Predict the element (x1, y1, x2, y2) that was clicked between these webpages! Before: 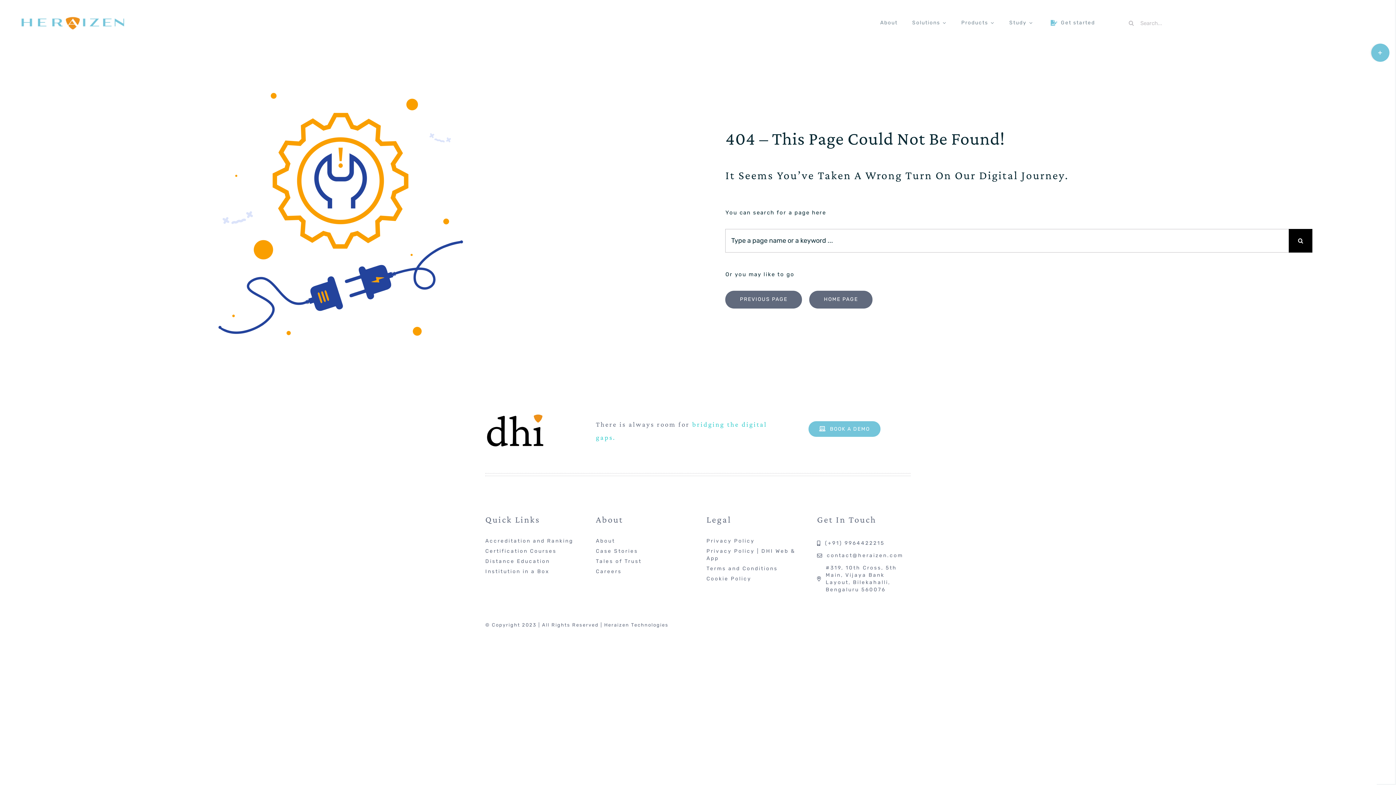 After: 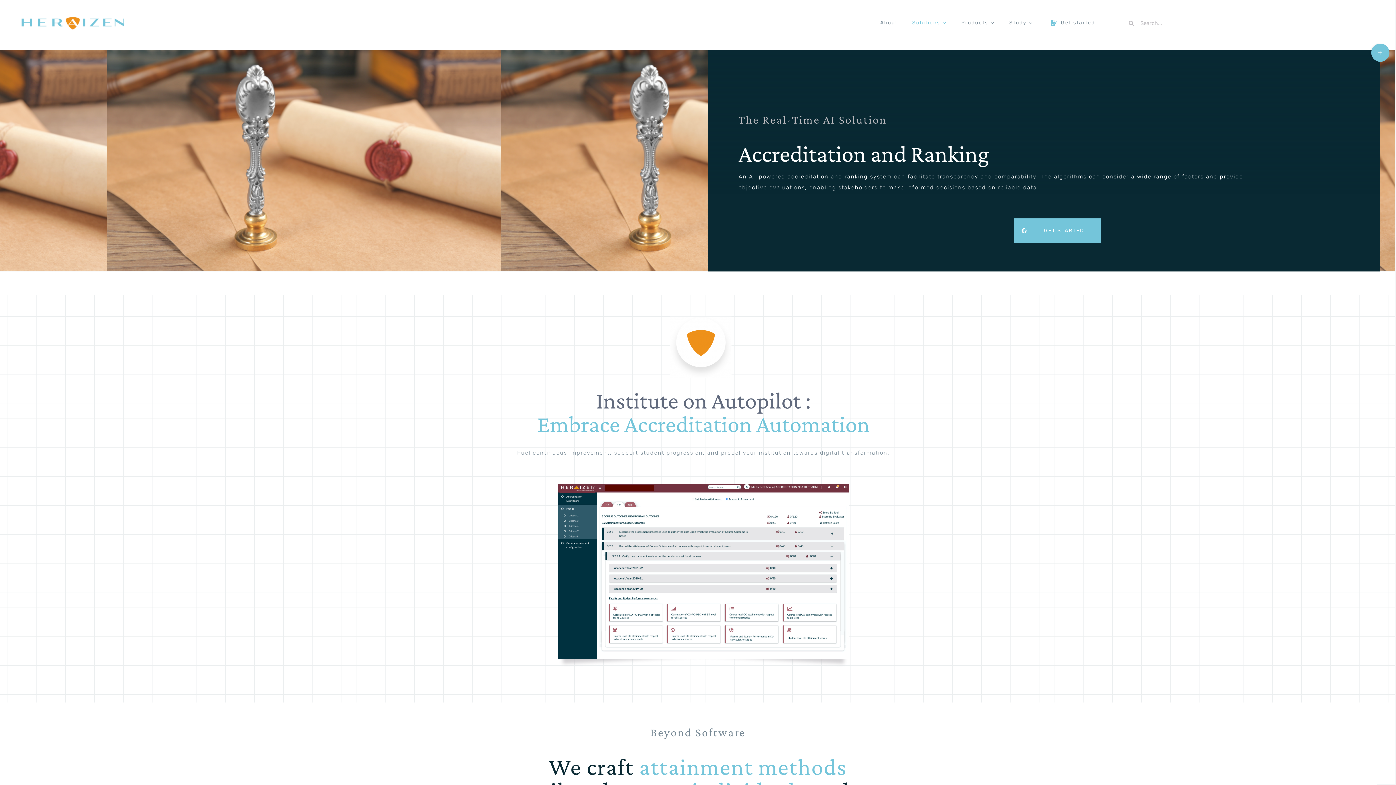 Action: bbox: (485, 537, 579, 544) label: Accreditation and Ranking